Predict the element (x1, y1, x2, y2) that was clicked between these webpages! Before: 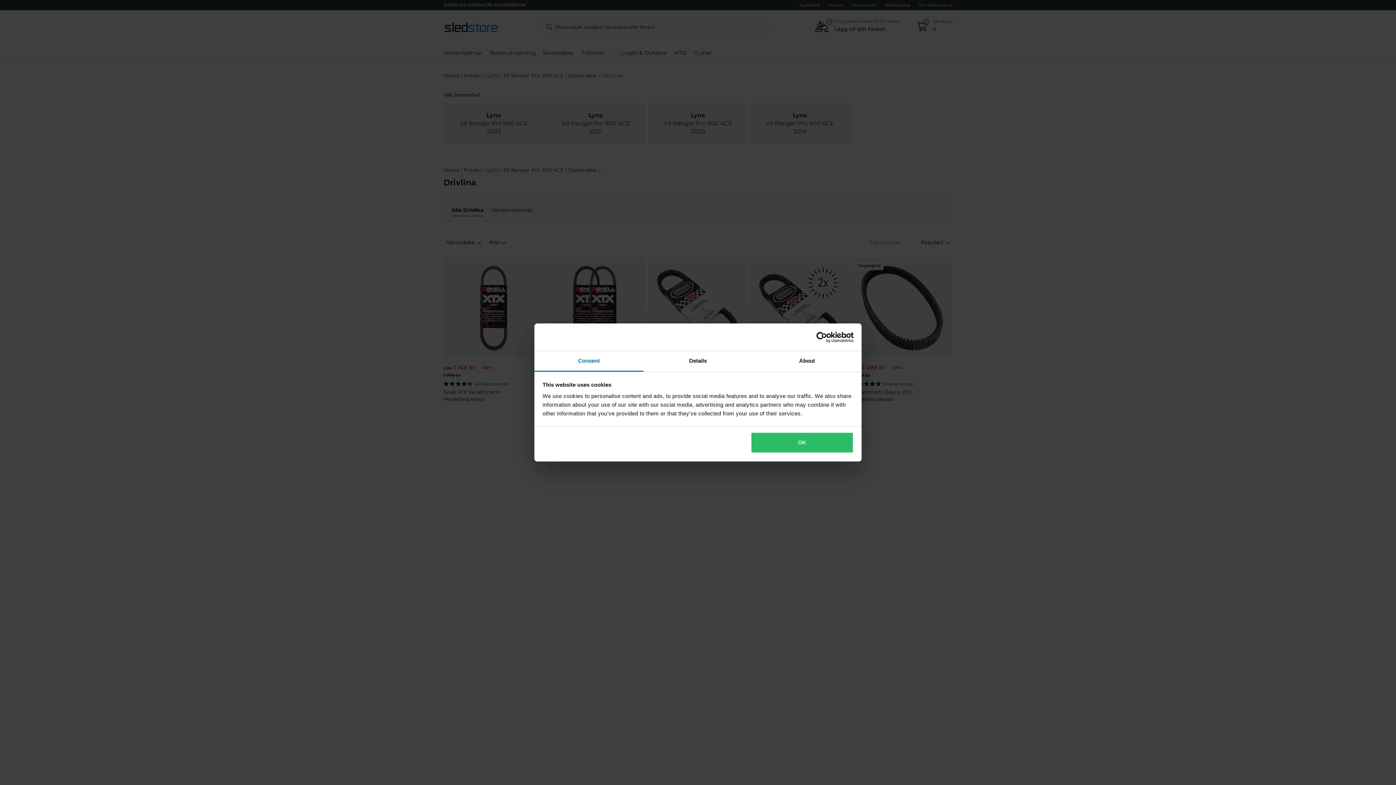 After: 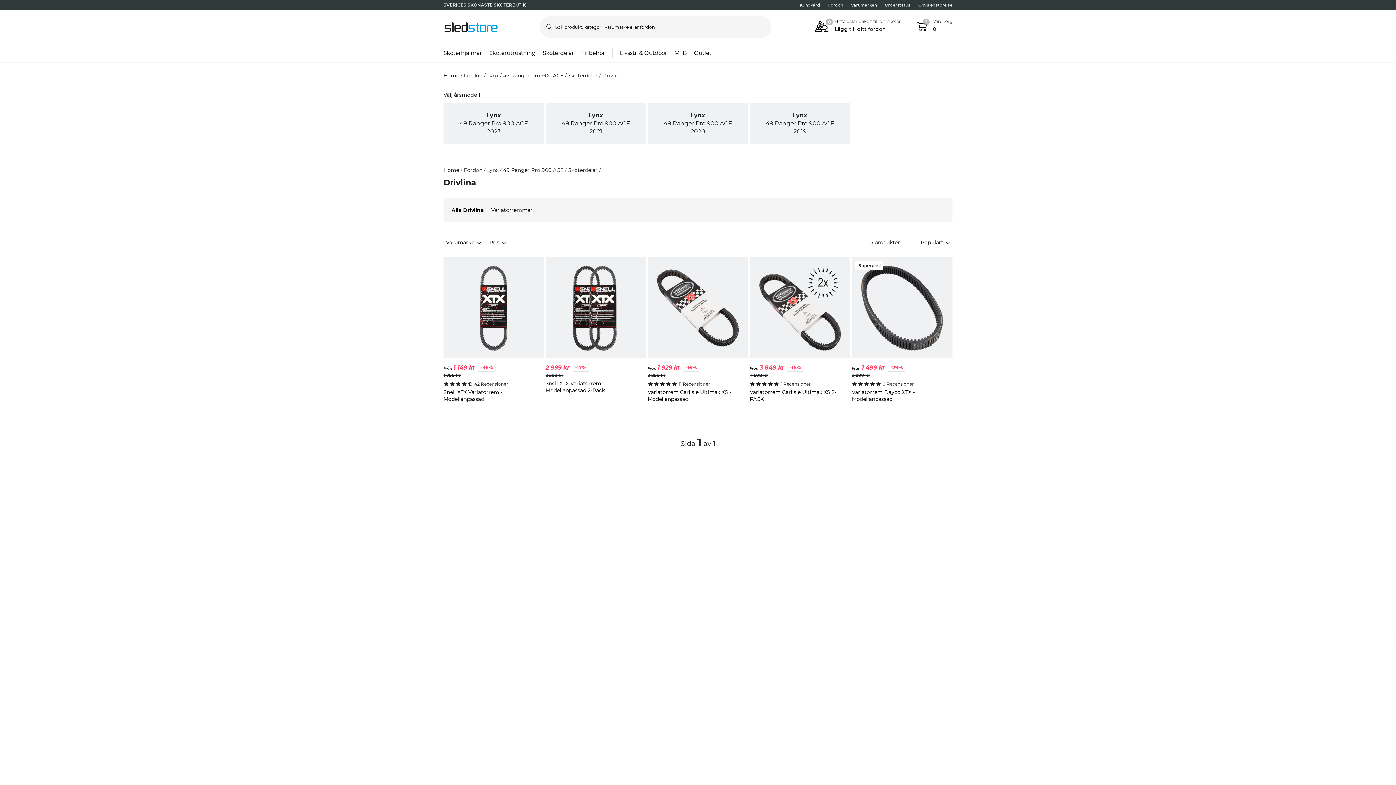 Action: bbox: (751, 432, 853, 453) label: OK